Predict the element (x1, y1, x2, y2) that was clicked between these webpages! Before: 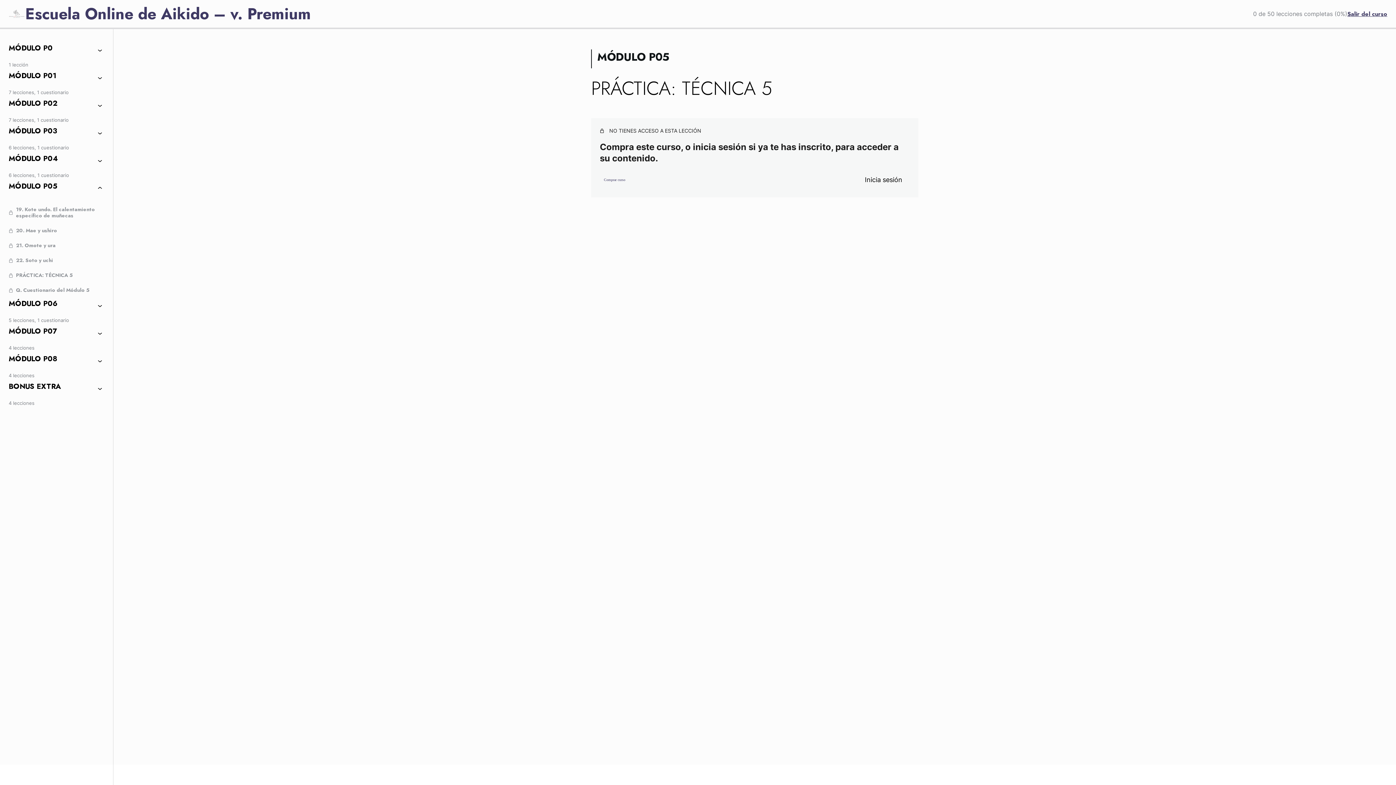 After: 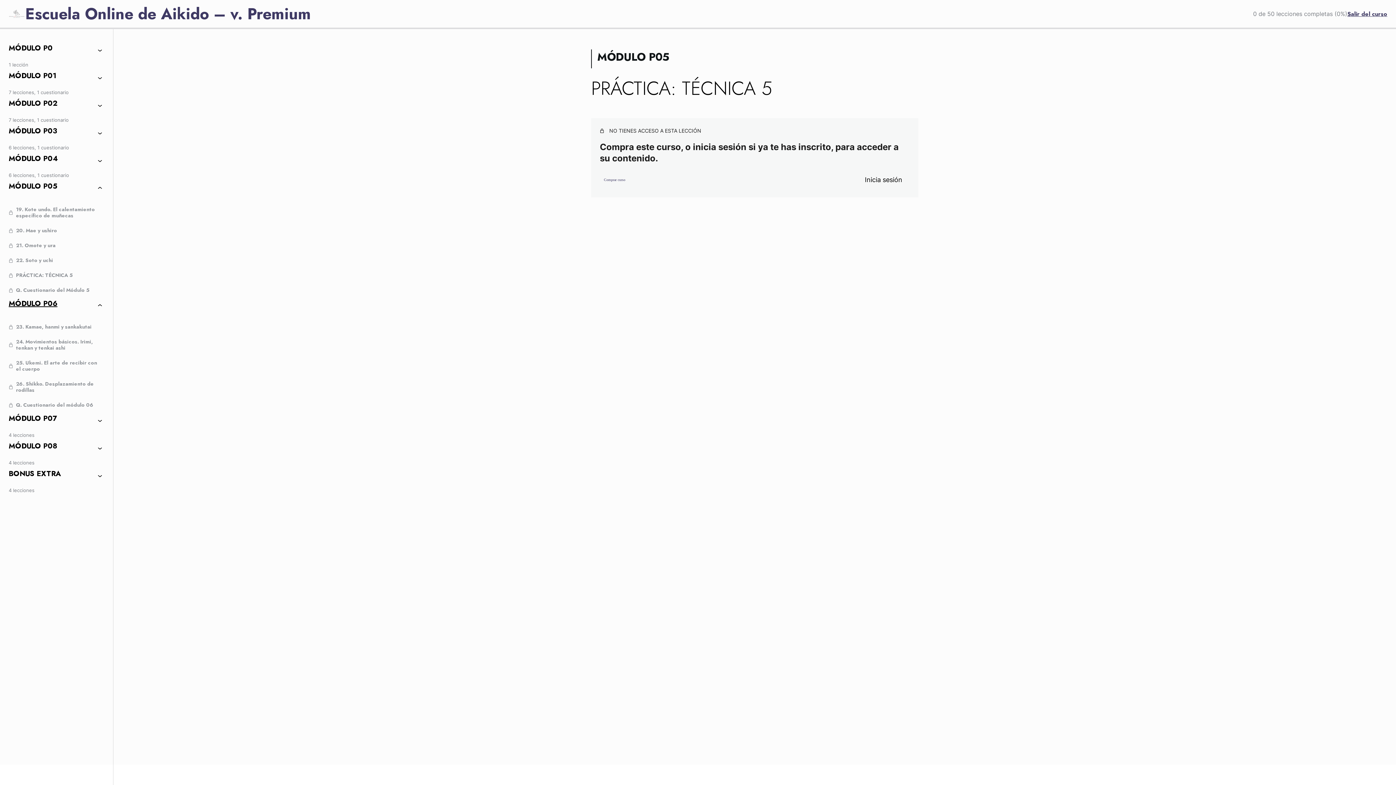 Action: label: MÓDULO P06 bbox: (8, 296, 104, 315)